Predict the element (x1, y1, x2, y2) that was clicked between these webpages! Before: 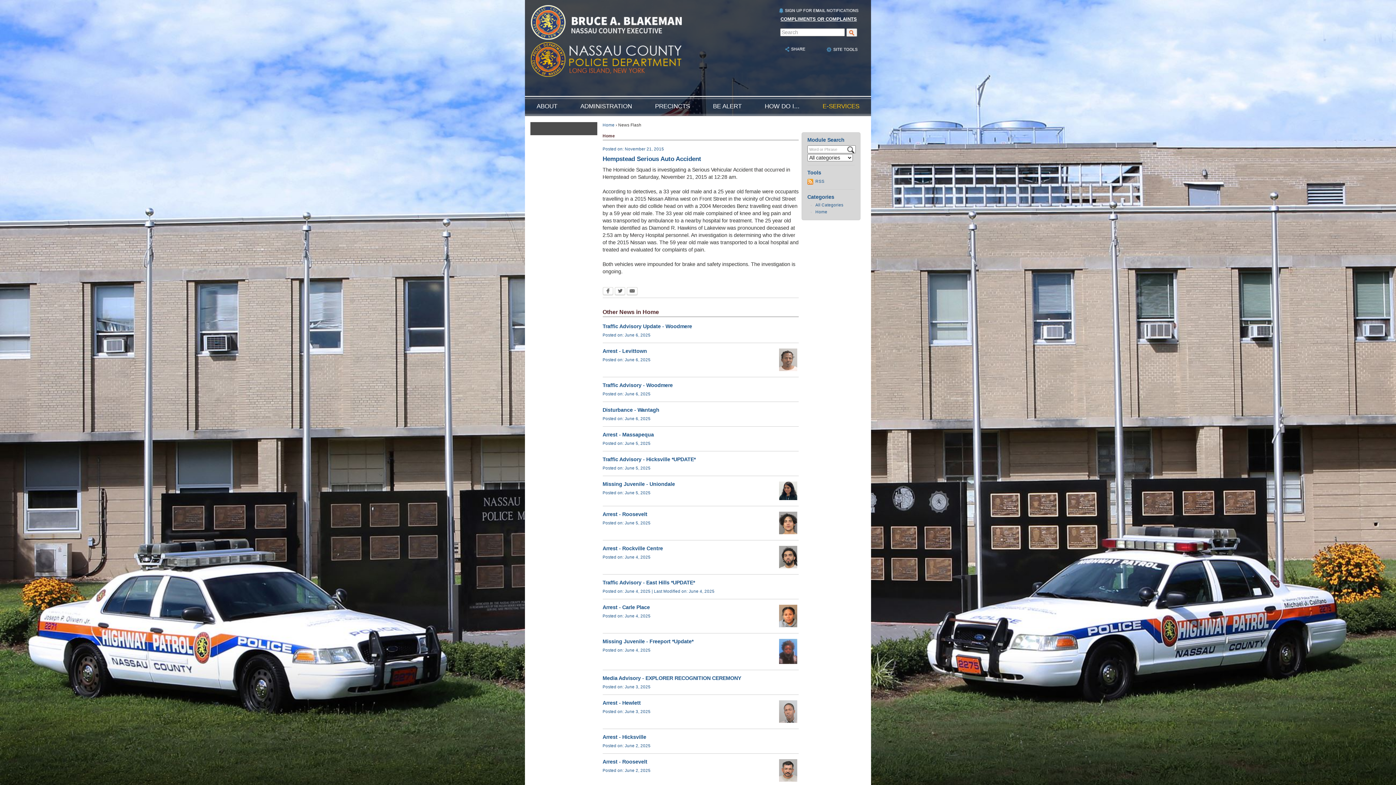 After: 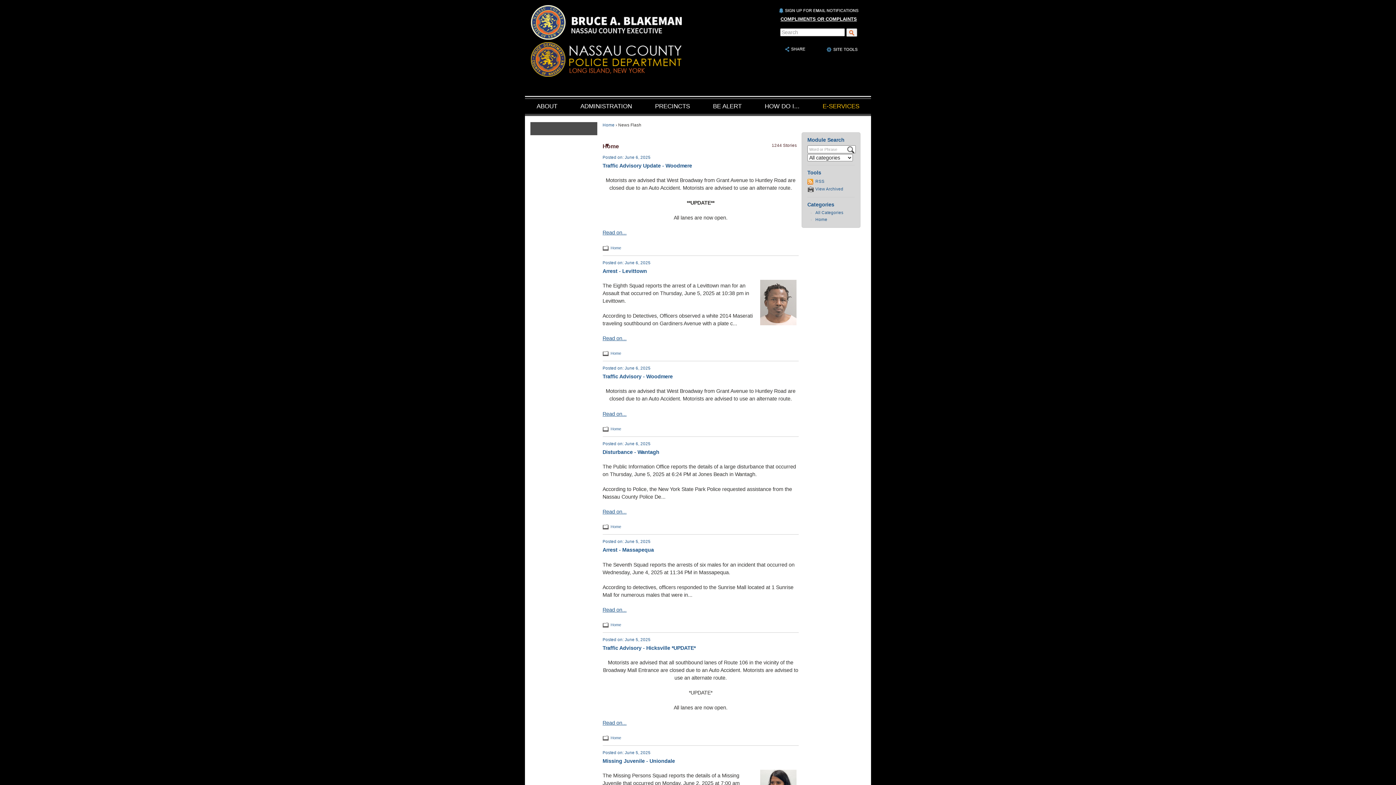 Action: bbox: (815, 202, 843, 207) label: All Categories